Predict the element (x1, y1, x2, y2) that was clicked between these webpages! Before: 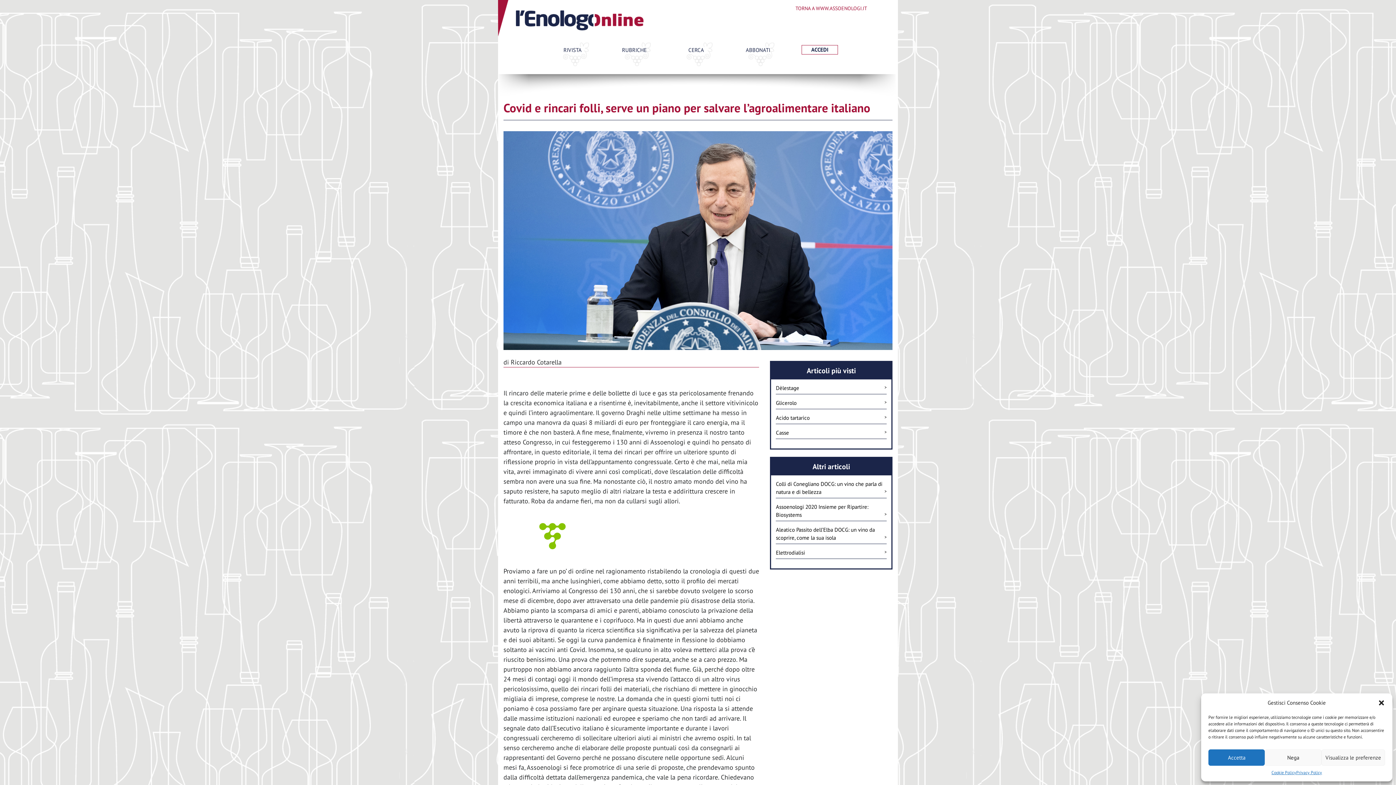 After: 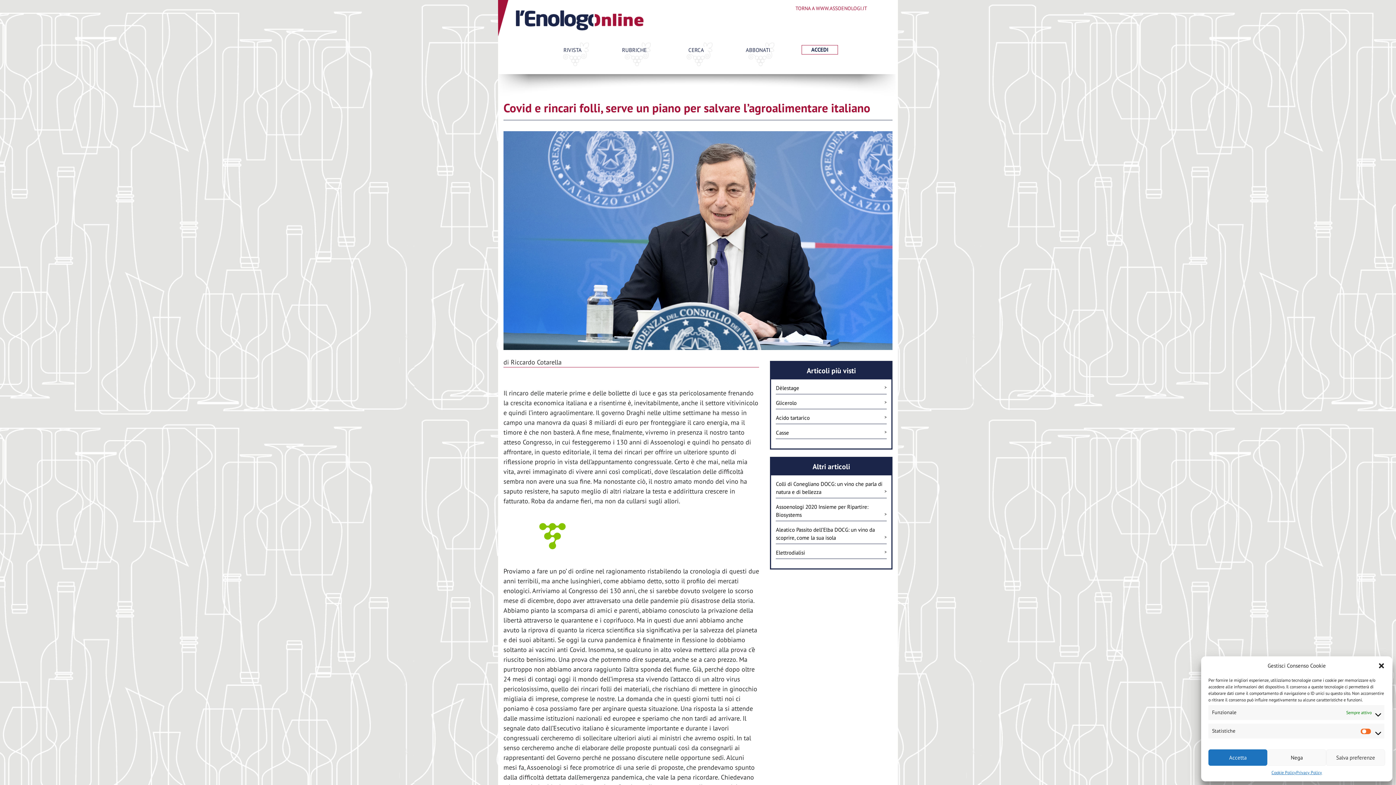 Action: bbox: (1321, 749, 1385, 766) label: Visualizza le preferenze